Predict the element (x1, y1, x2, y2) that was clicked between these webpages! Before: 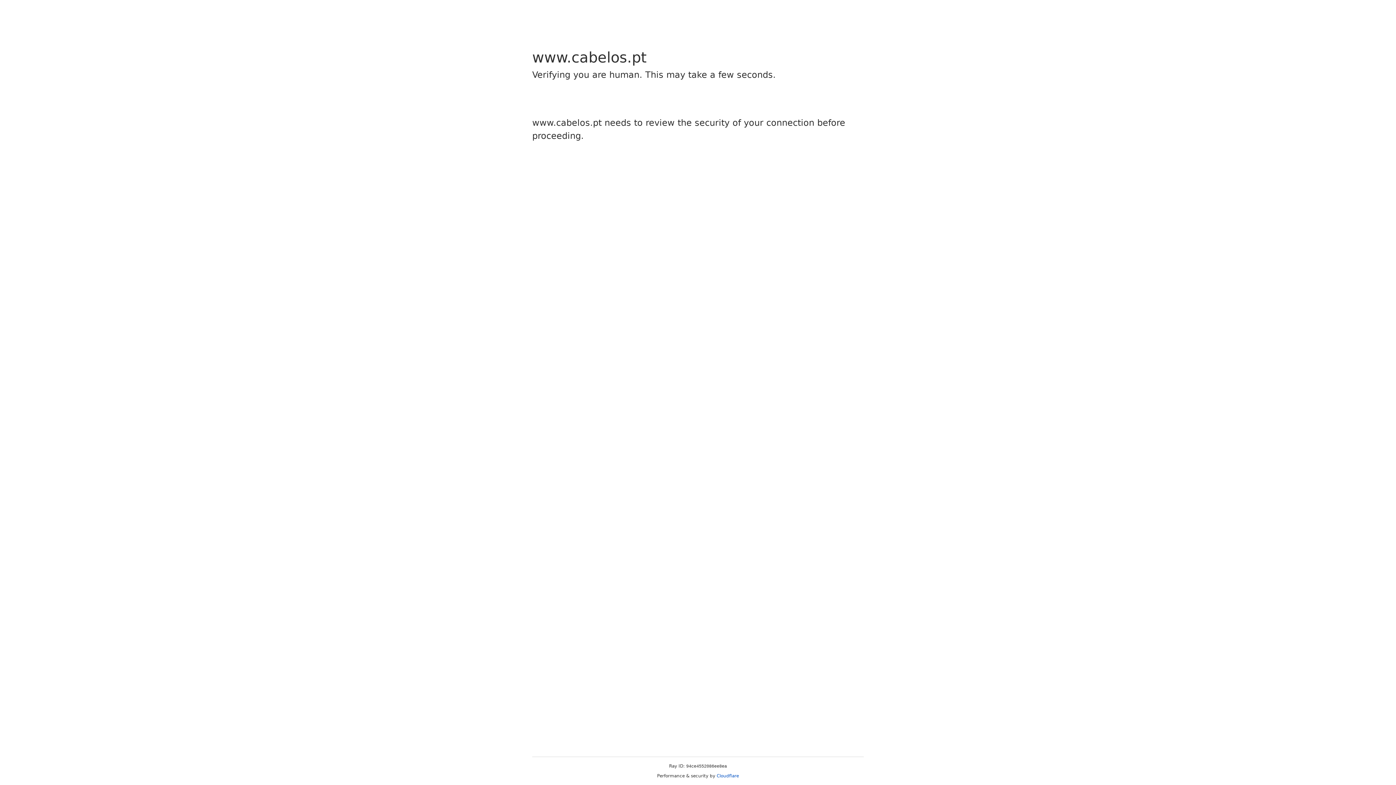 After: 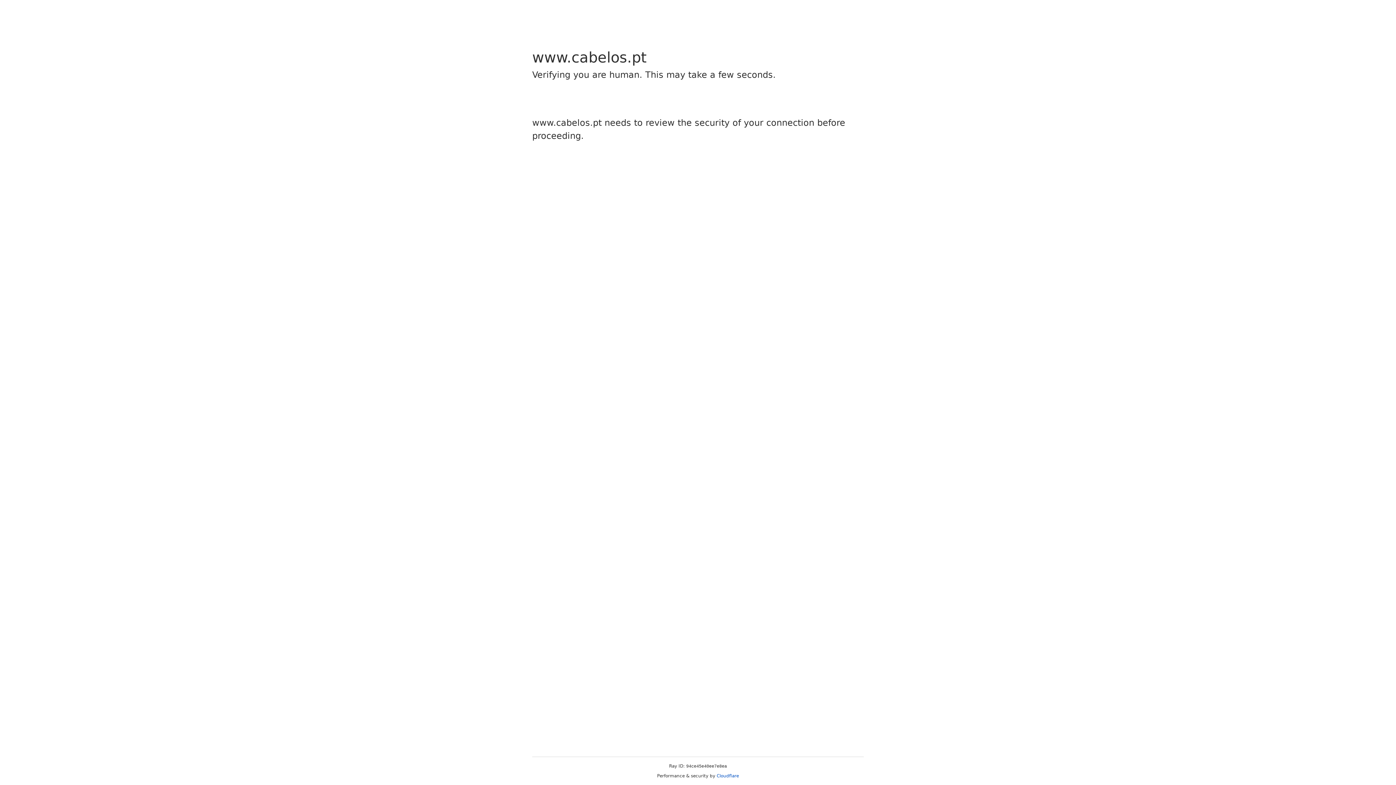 Action: bbox: (716, 773, 739, 778) label: Cloudflare